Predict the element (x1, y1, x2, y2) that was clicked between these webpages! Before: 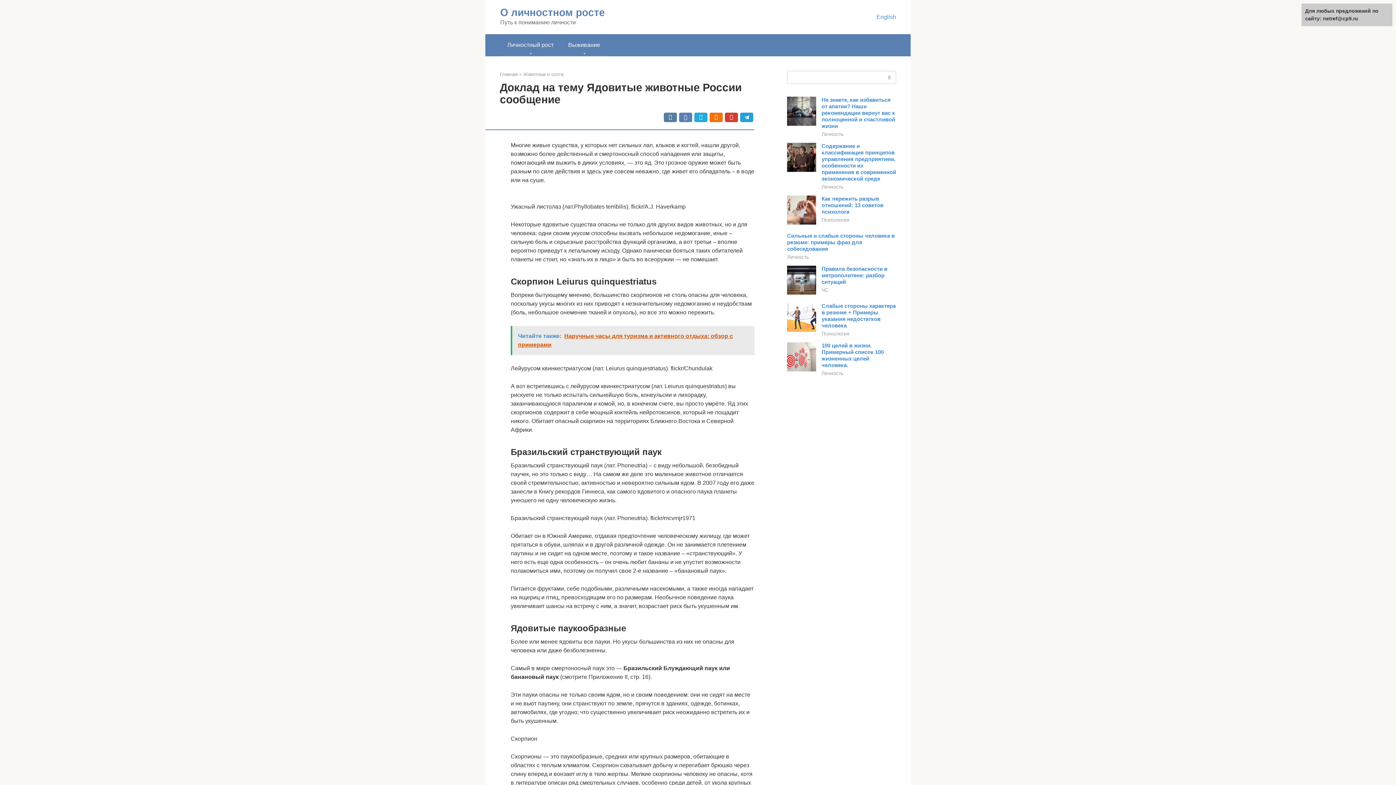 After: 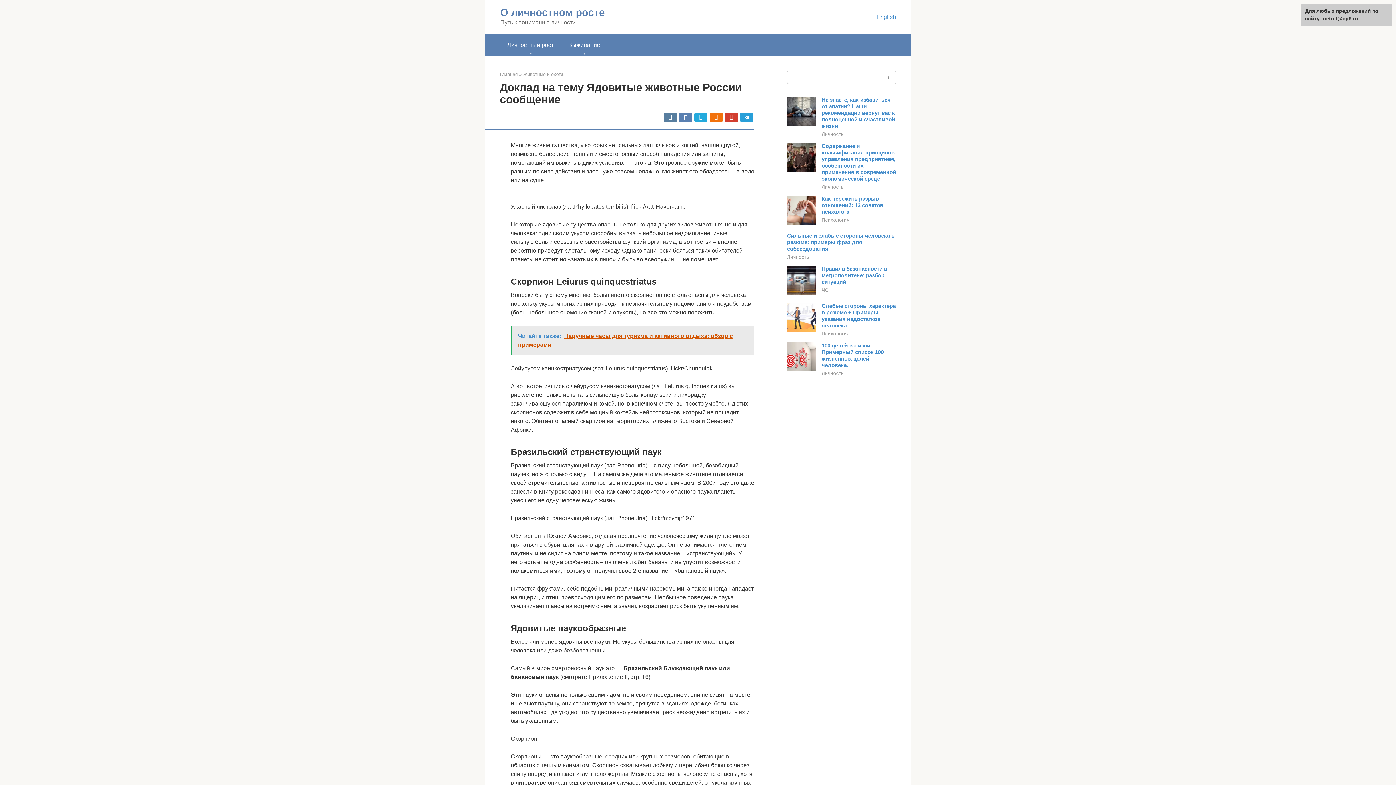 Action: bbox: (787, 289, 816, 296)